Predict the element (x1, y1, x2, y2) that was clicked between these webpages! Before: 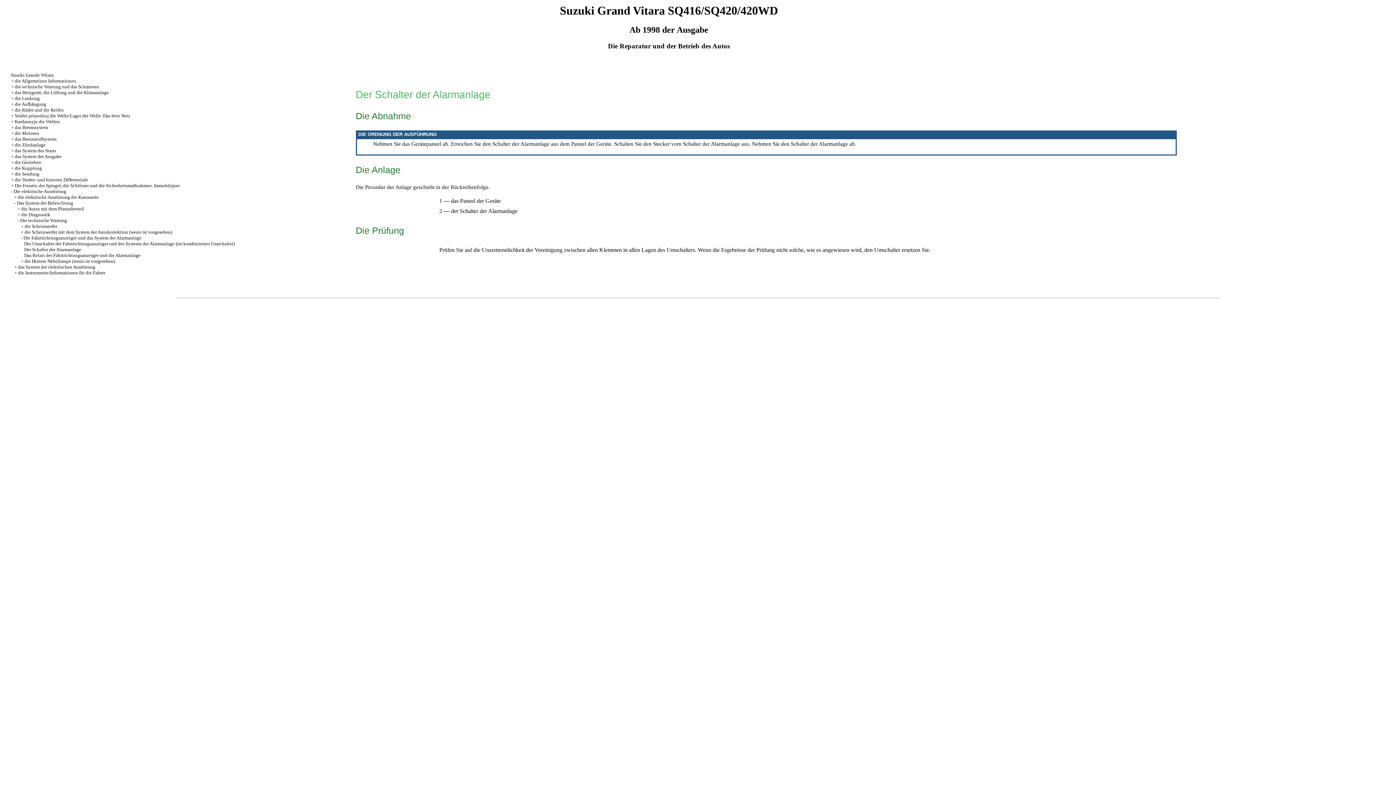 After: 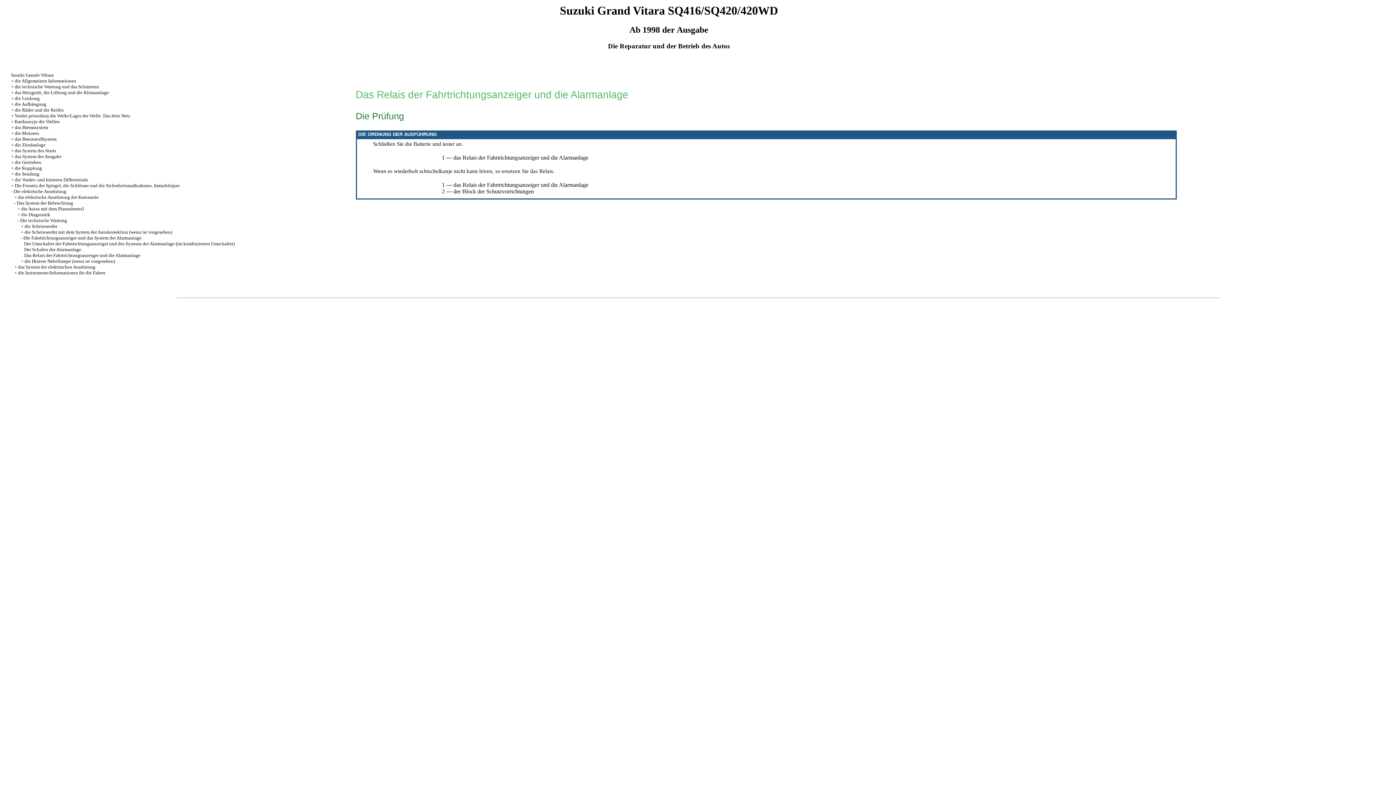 Action: bbox: (24, 252, 140, 258) label: Das Relais der Fahrtrichtungsanzeiger und die Alarmanlage